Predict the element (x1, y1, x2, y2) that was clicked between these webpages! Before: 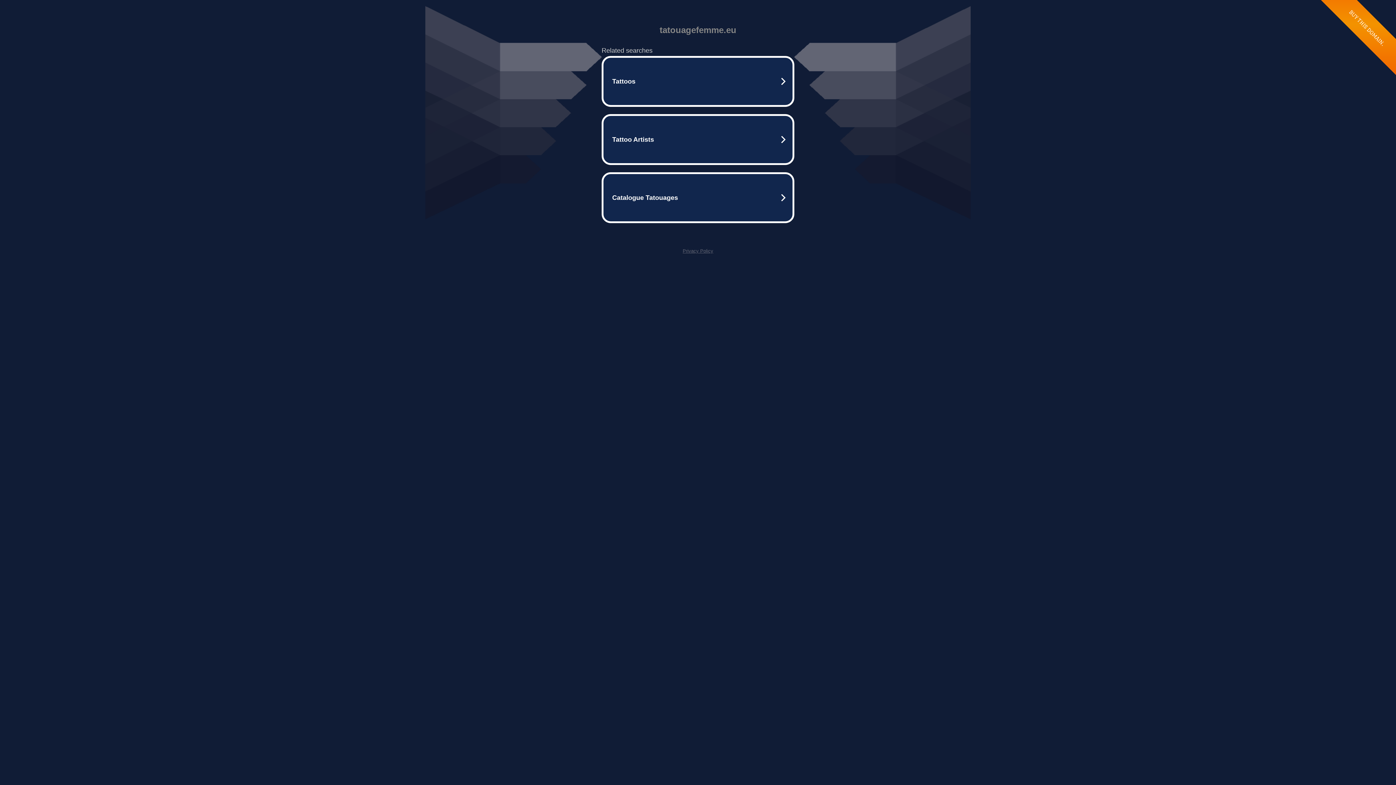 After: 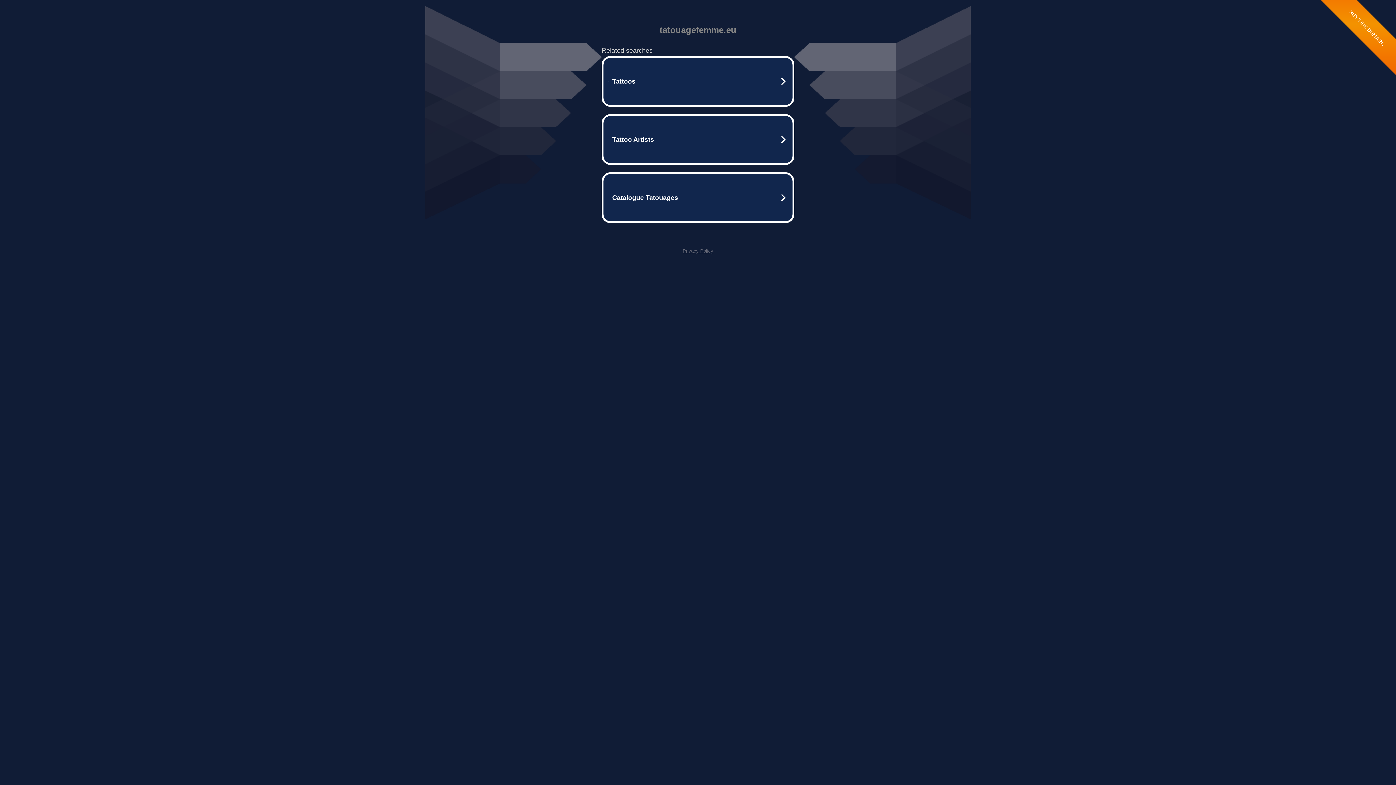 Action: label: Privacy Policy bbox: (682, 248, 713, 253)